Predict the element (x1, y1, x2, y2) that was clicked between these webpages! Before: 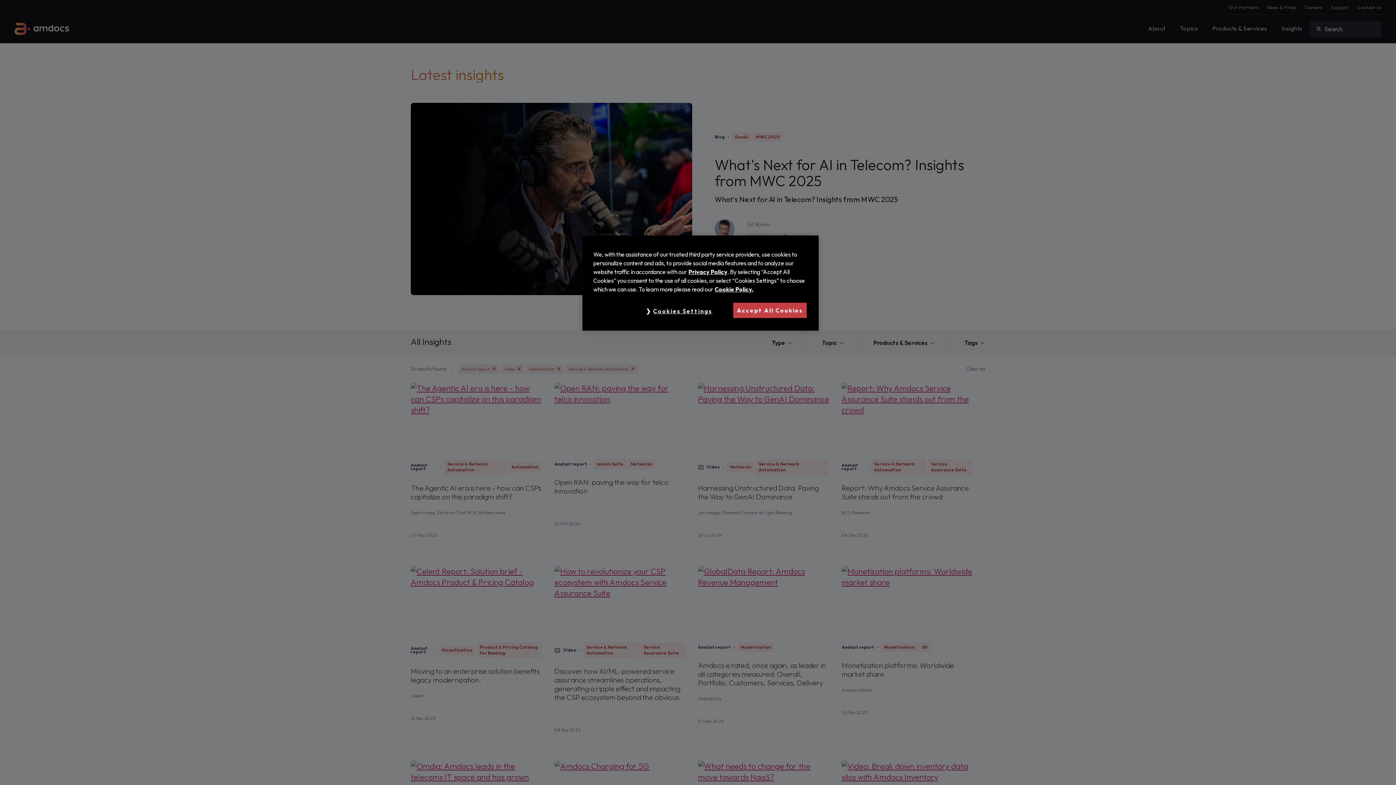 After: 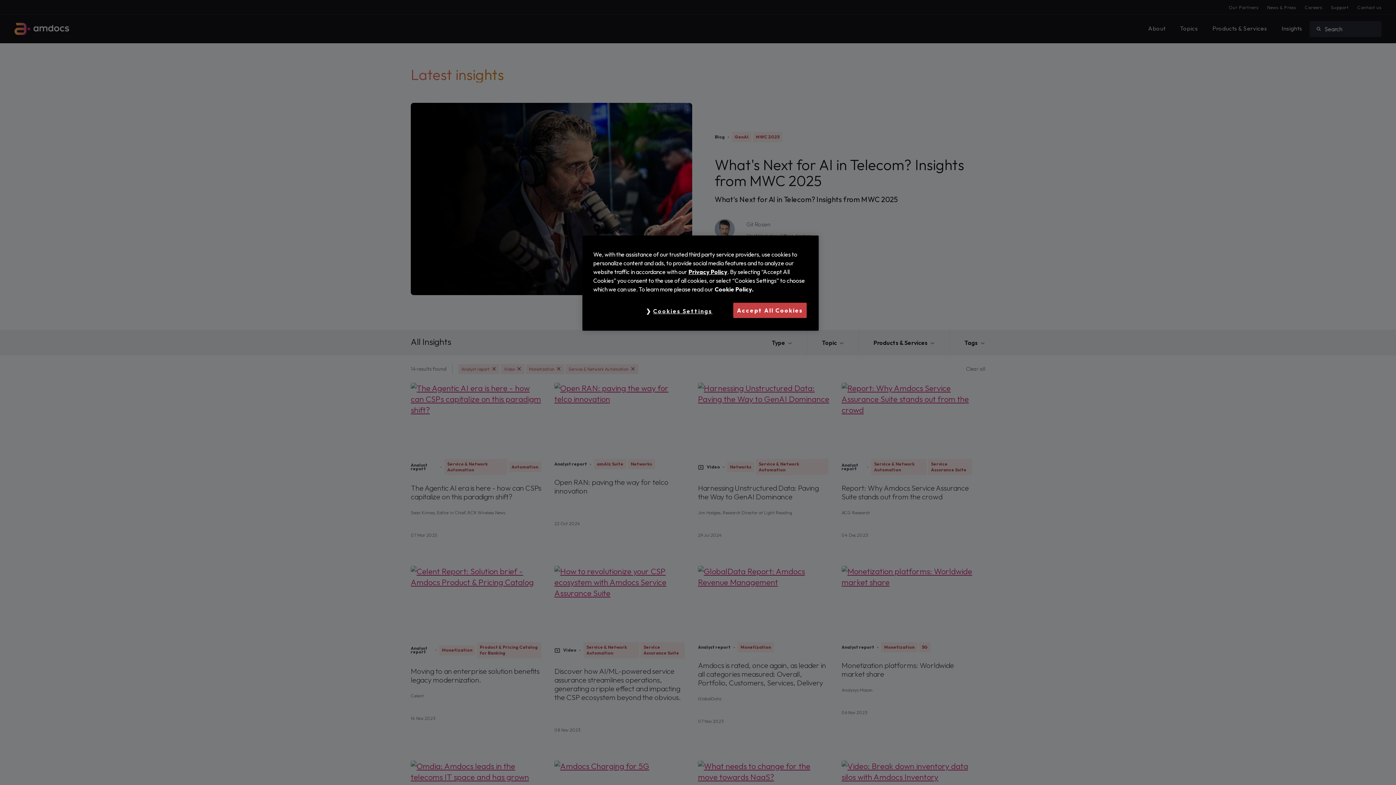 Action: bbox: (714, 285, 753, 293) label: More information about your privacy, opens in a new tab